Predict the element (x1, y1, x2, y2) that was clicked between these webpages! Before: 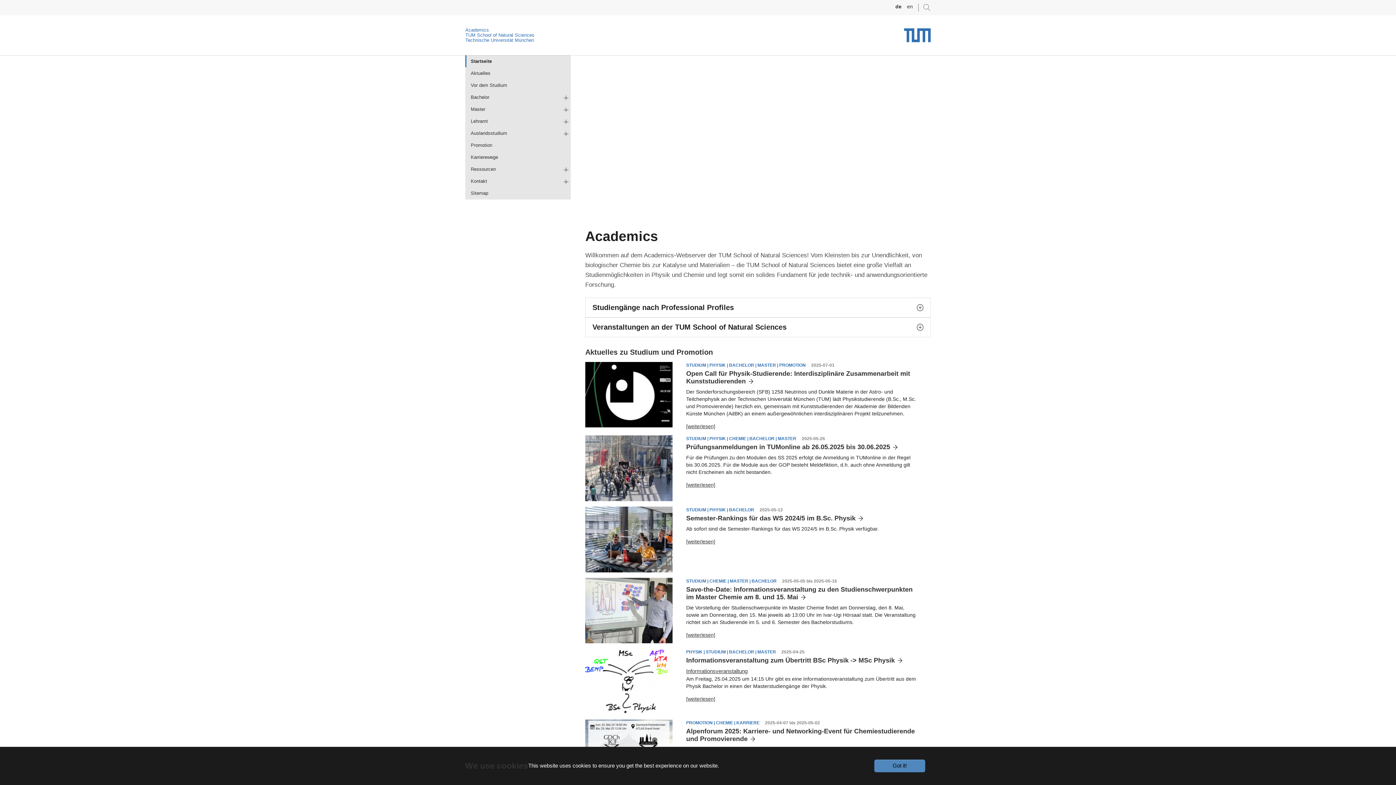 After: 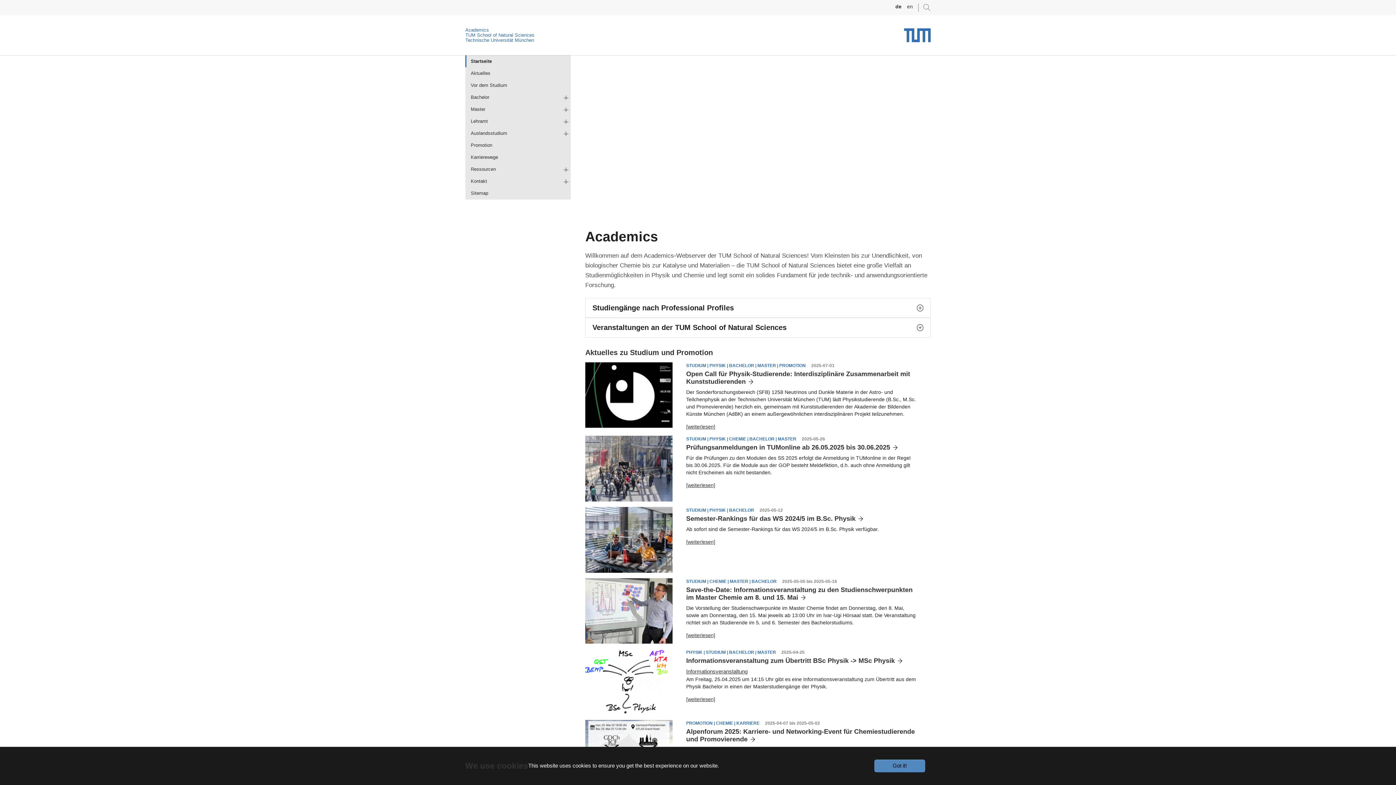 Action: label: Academics bbox: (465, 27, 534, 32)